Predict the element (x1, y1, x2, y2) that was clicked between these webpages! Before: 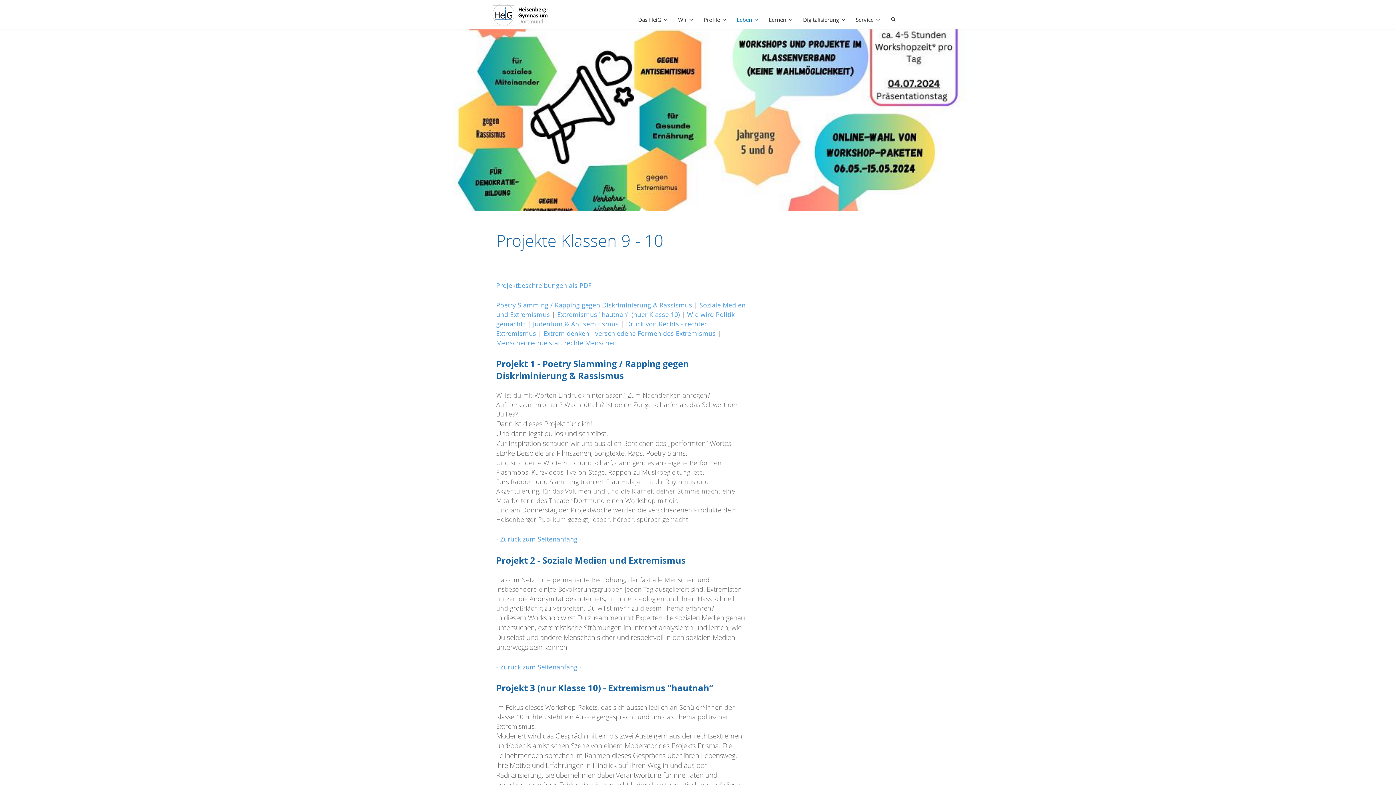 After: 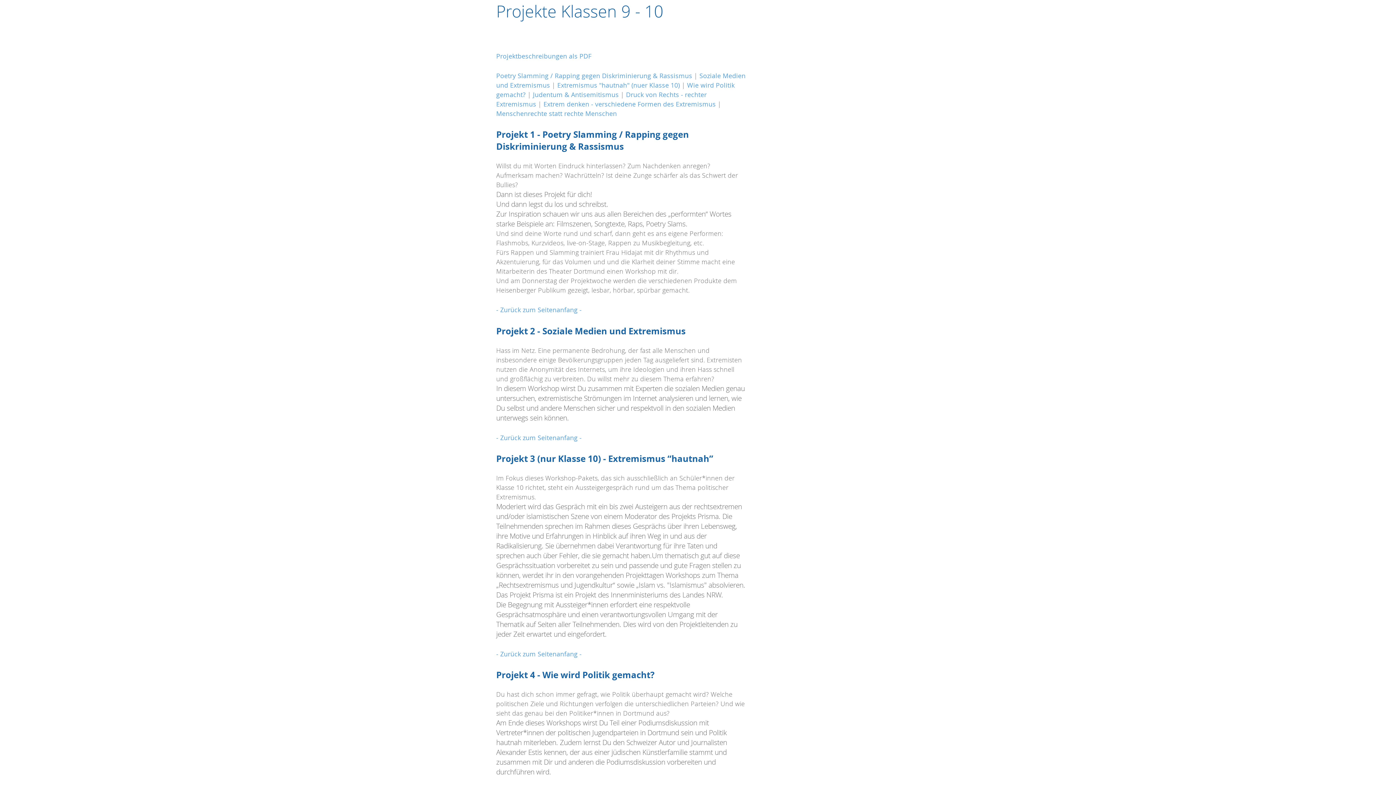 Action: bbox: (496, 663, 581, 671) label: - Zurück zum Seitenanfang -